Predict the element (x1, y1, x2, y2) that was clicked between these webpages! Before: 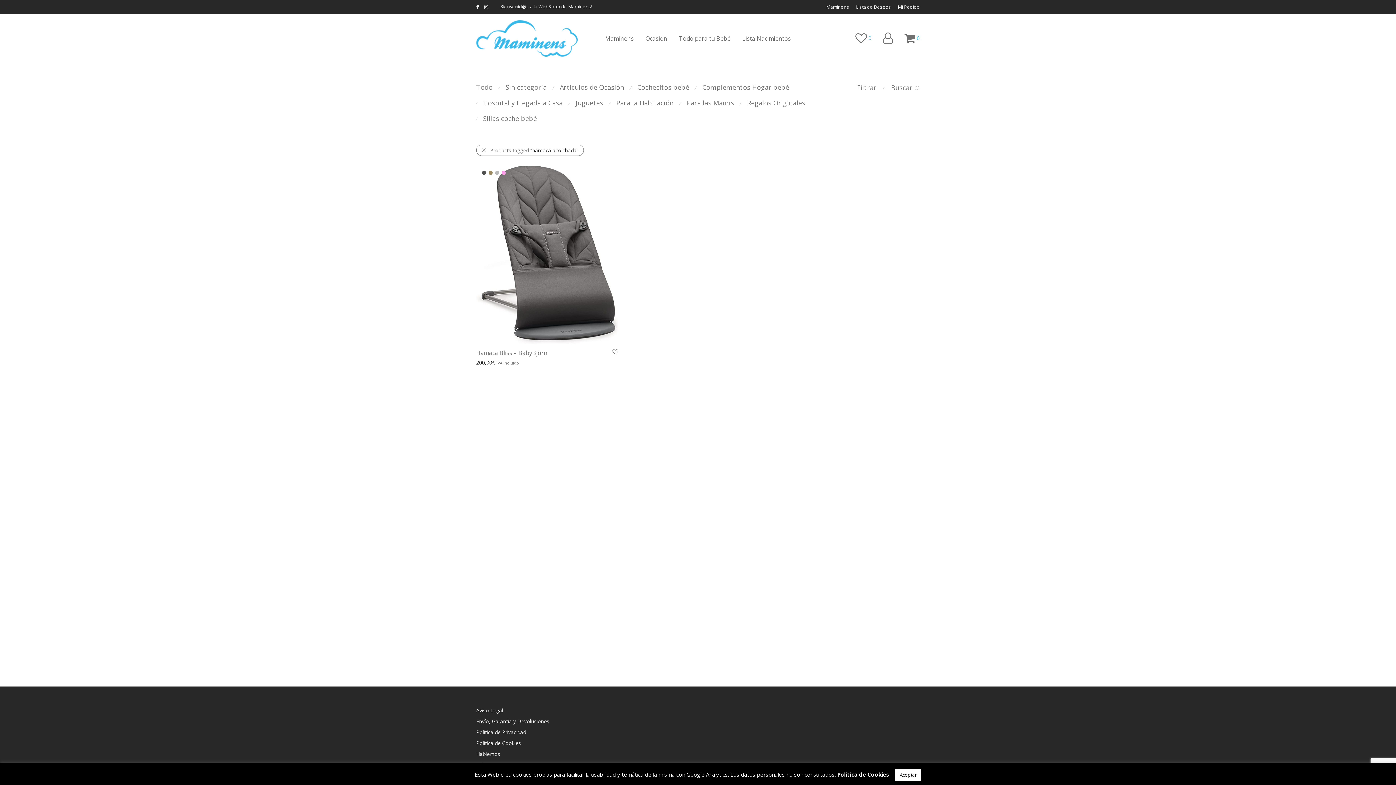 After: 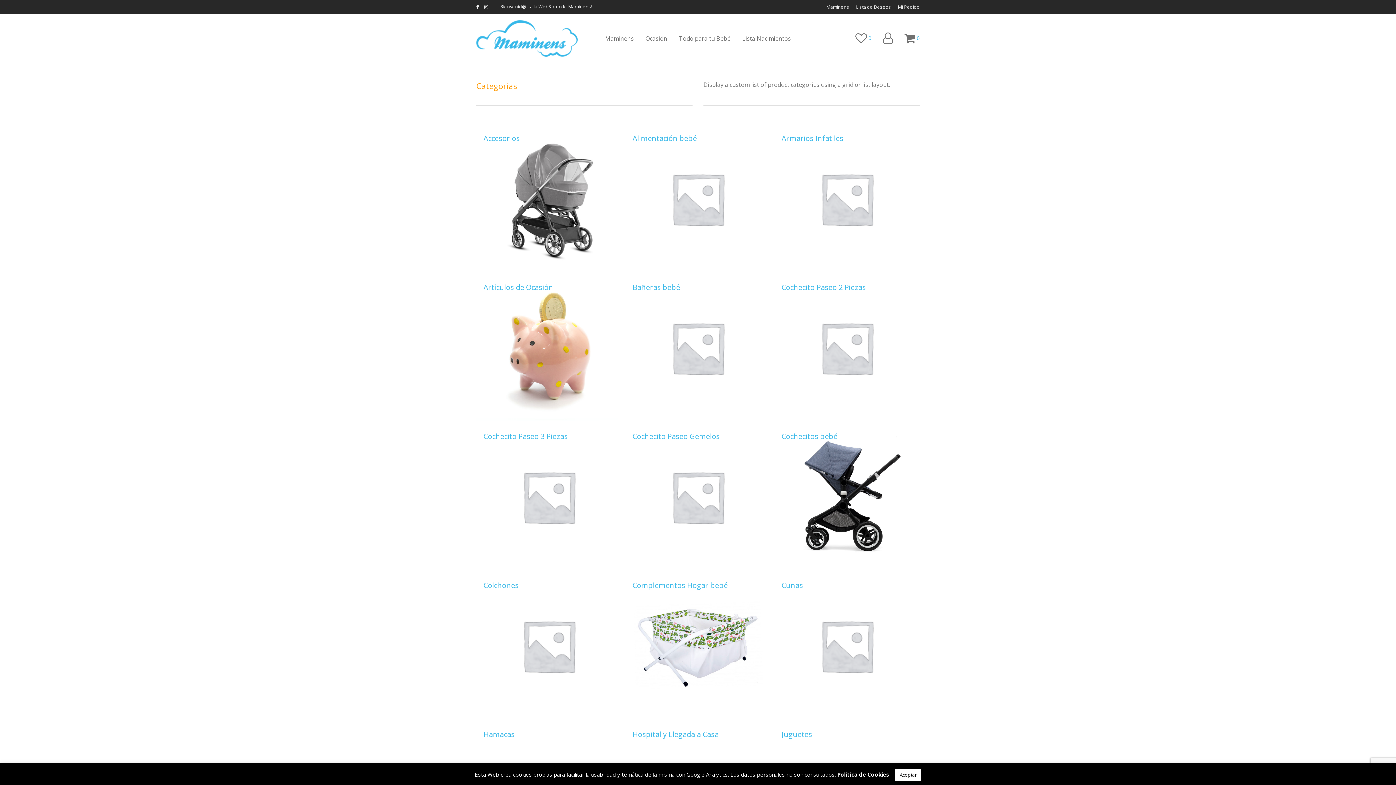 Action: bbox: (673, 29, 736, 47) label: Todo para tu Bebé